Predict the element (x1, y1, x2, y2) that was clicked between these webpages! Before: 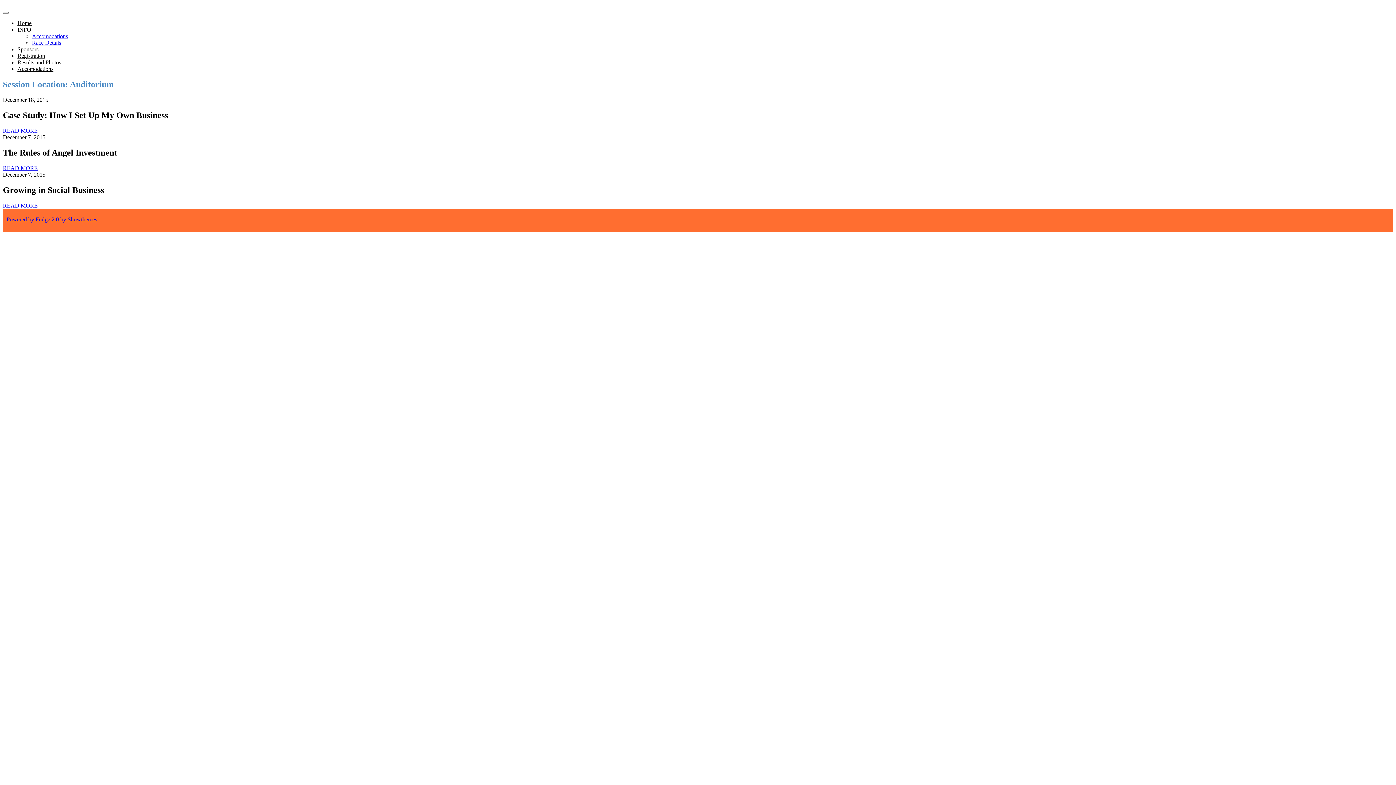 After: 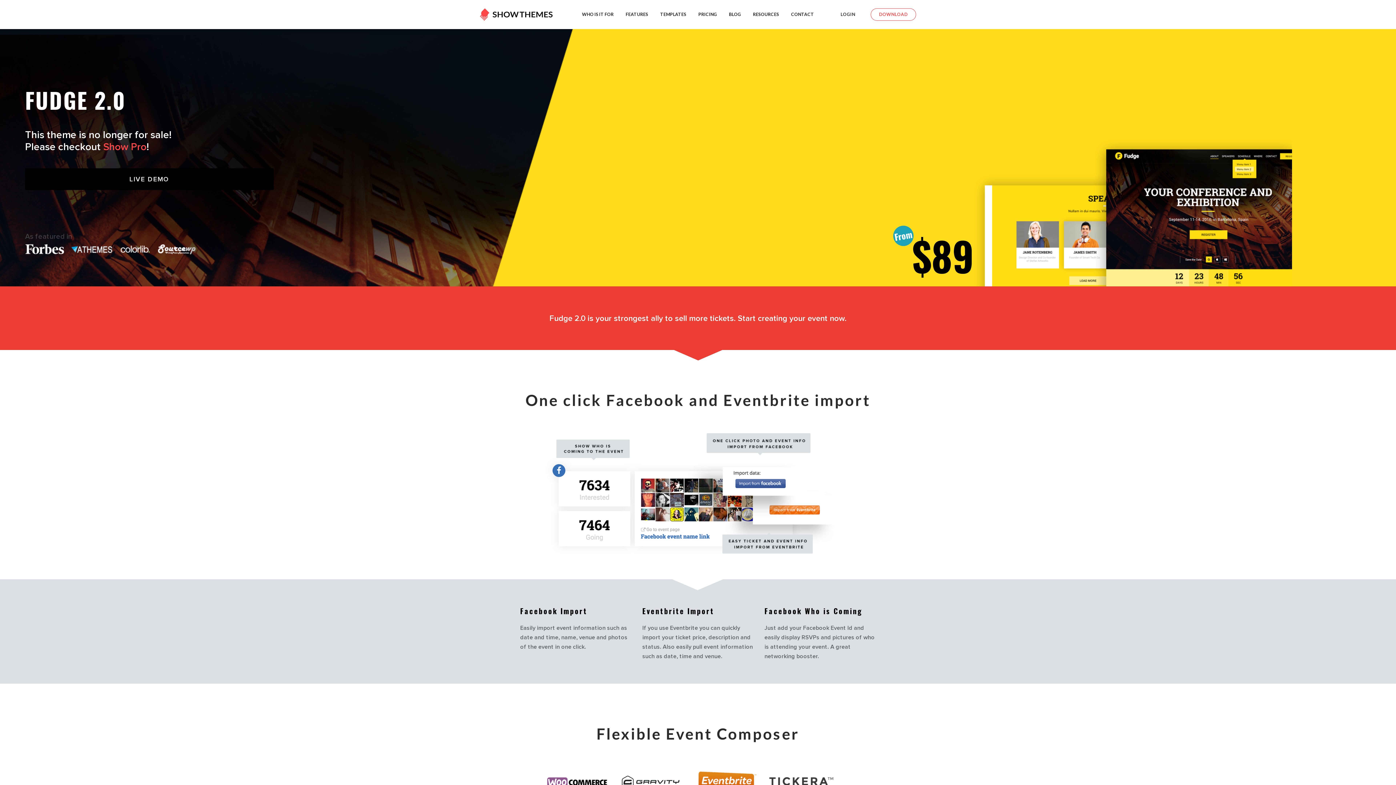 Action: bbox: (6, 216, 97, 222) label: Powered by Fudge 2.0 by Showthemes